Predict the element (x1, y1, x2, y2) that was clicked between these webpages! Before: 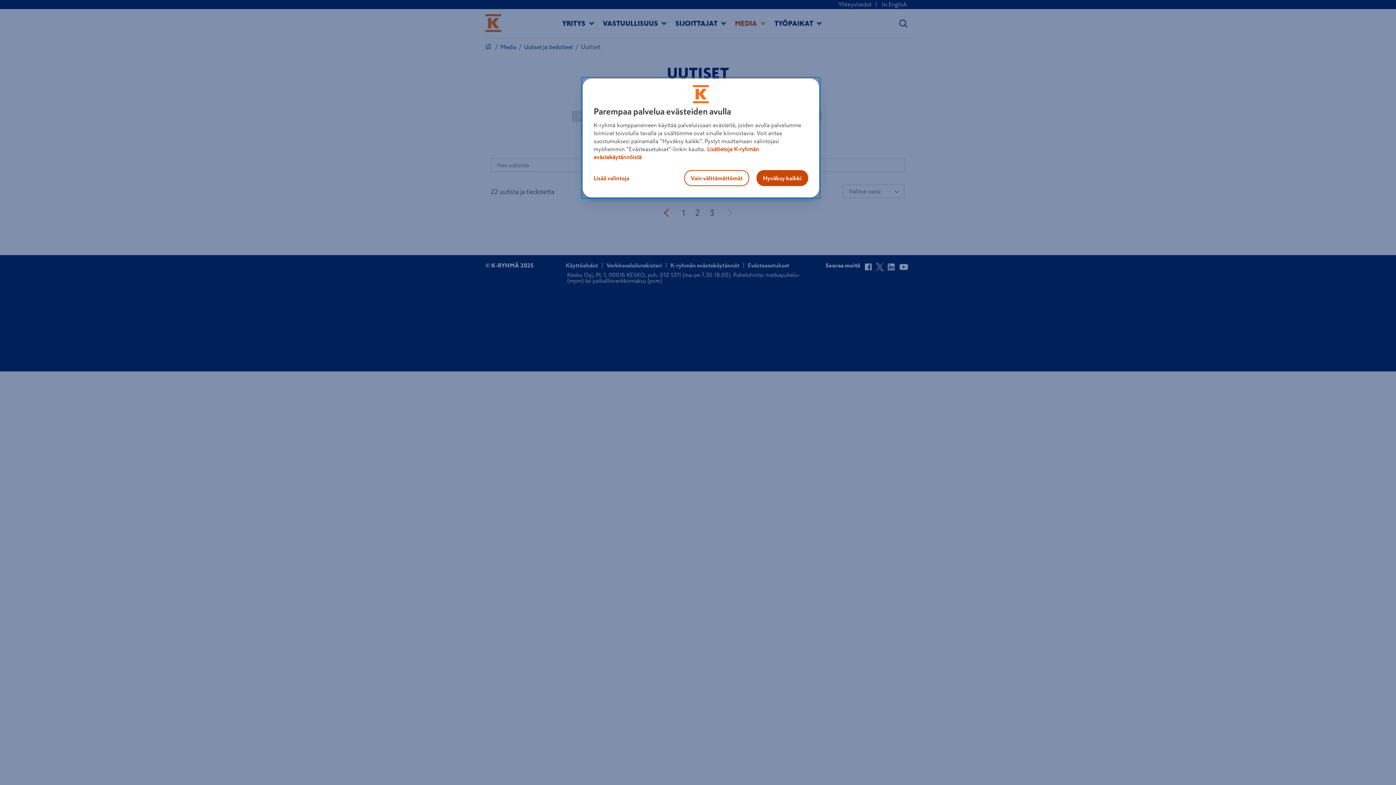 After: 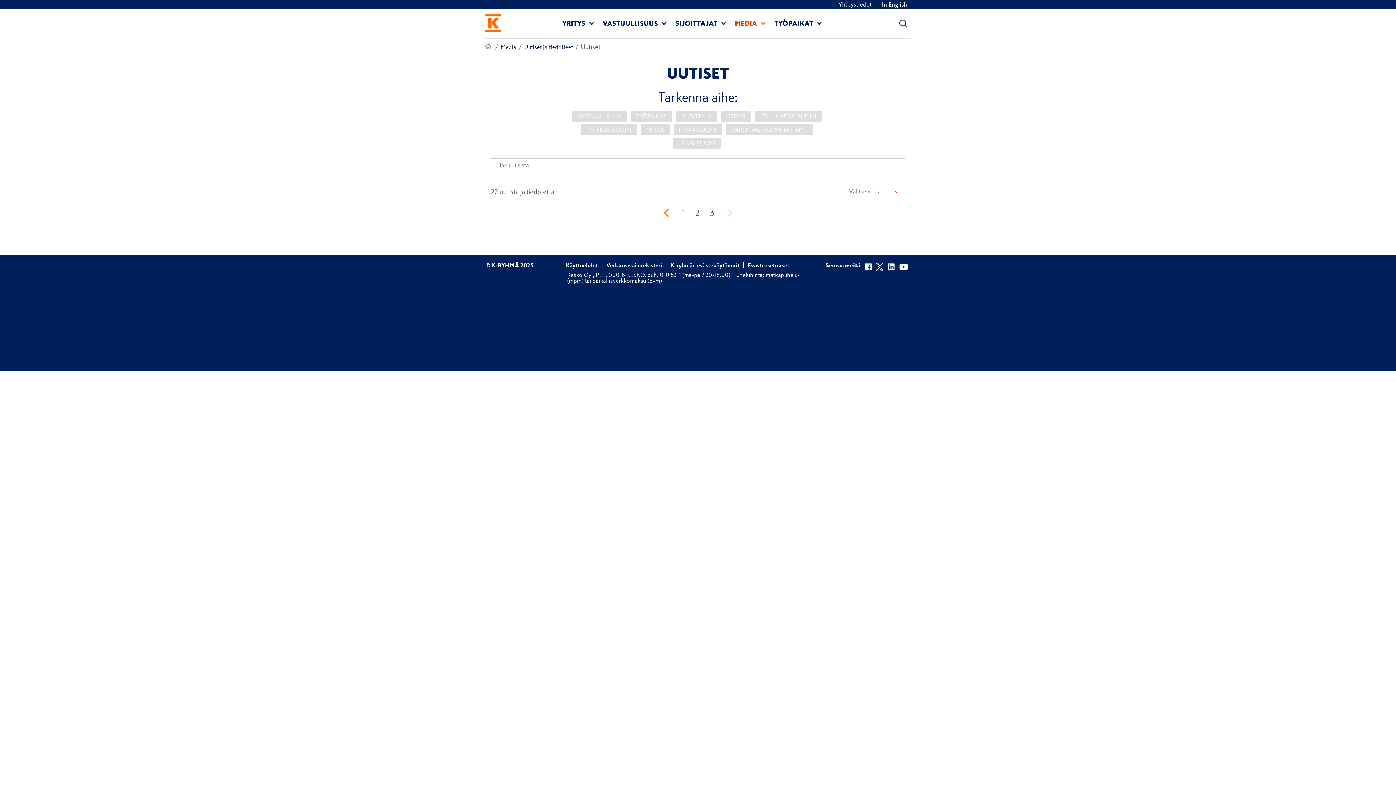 Action: bbox: (756, 170, 808, 186) label: Hyväksy kaikki